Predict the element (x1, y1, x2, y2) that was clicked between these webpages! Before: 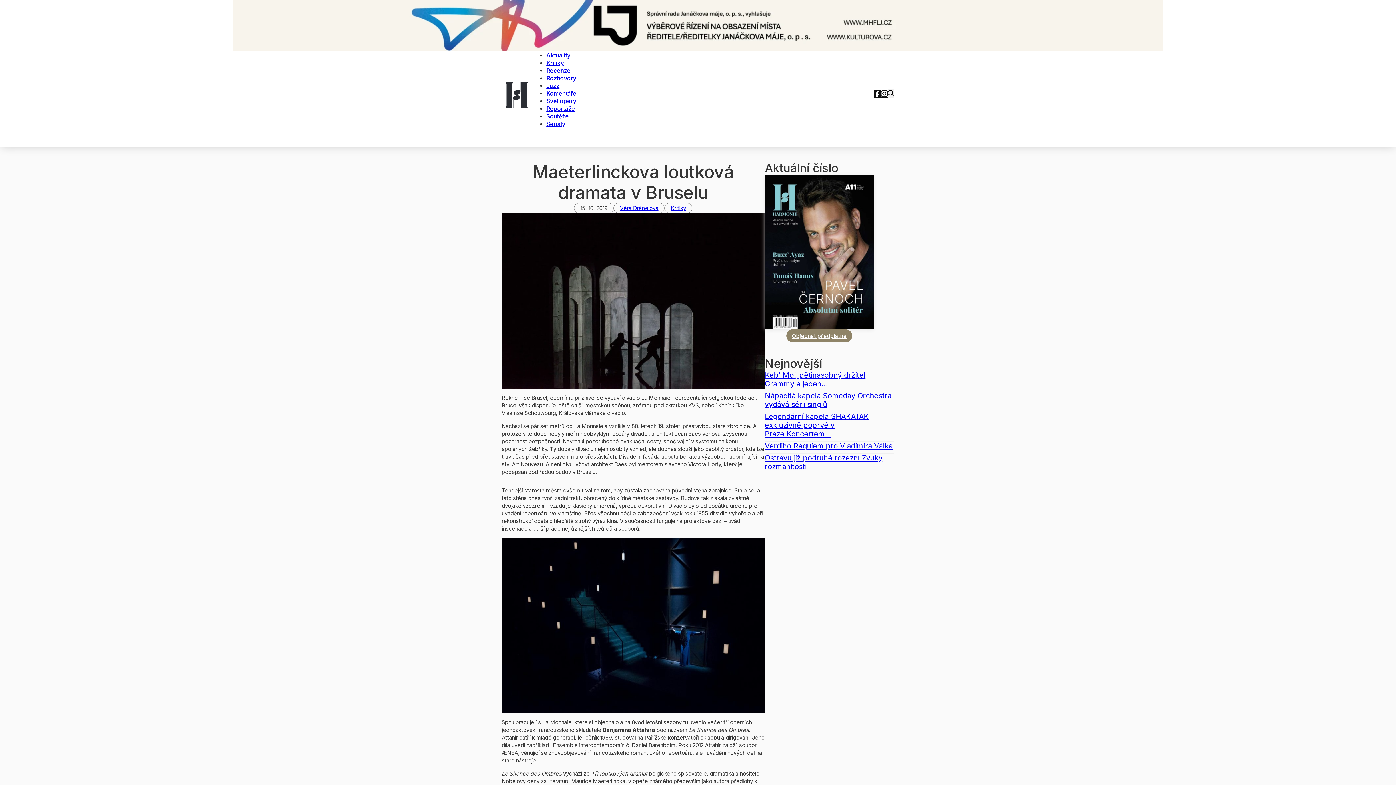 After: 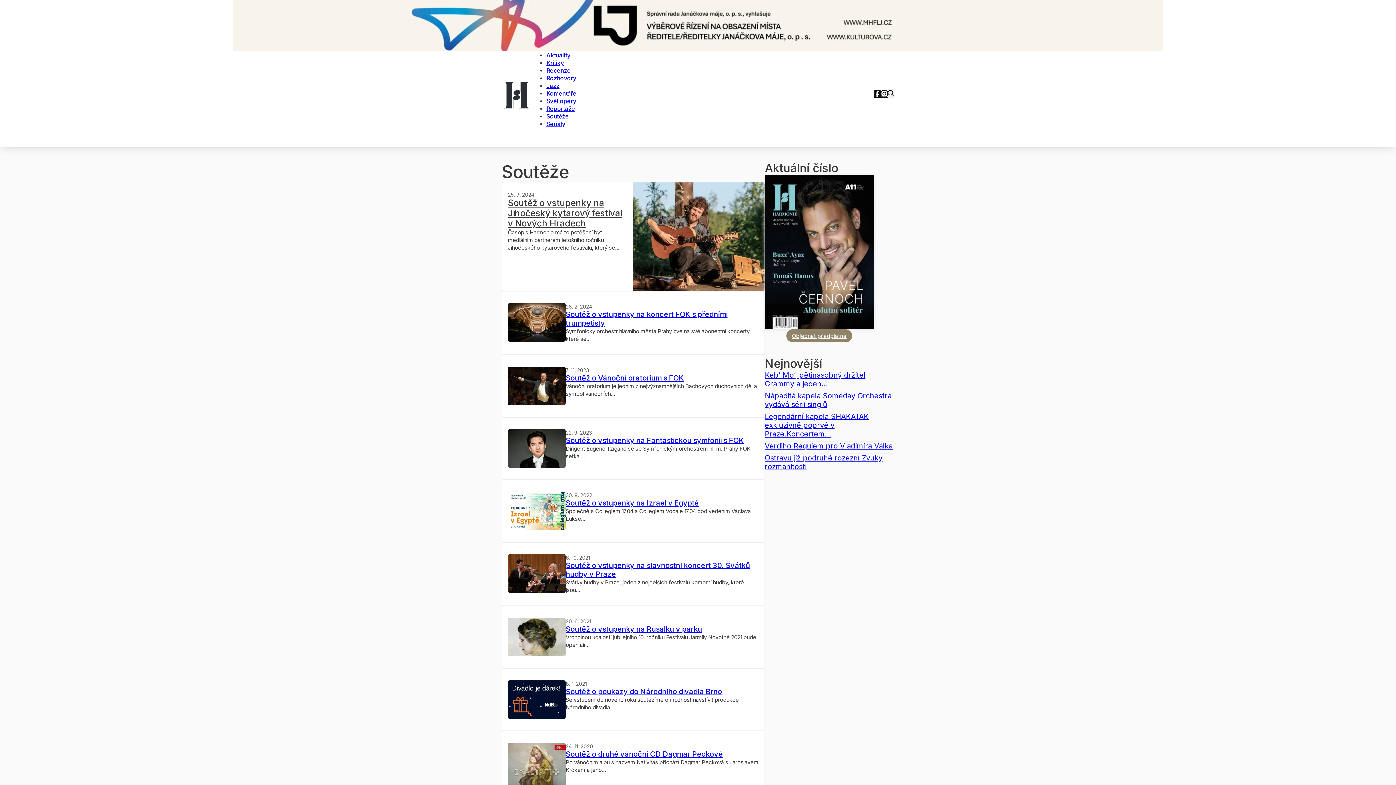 Action: bbox: (546, 109, 569, 122) label: Soutěže